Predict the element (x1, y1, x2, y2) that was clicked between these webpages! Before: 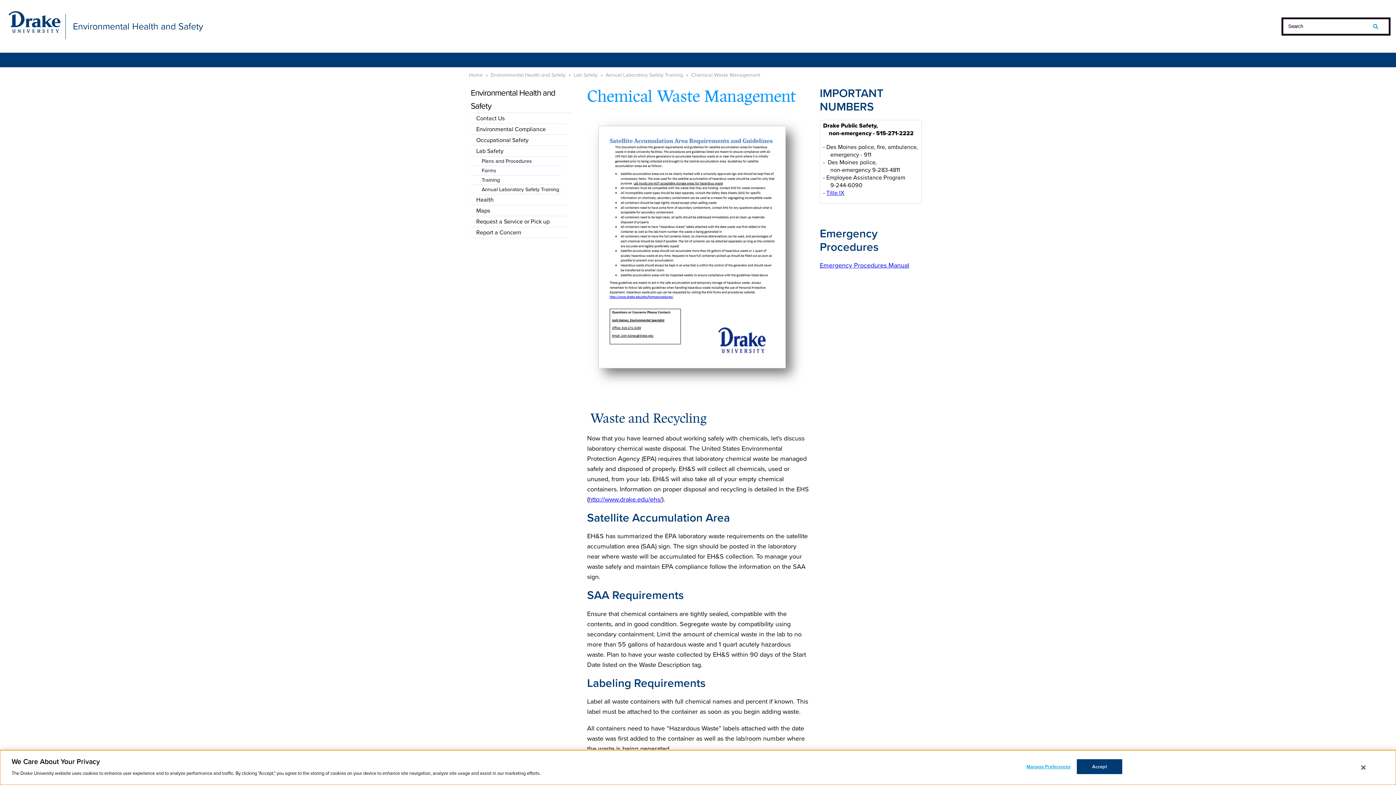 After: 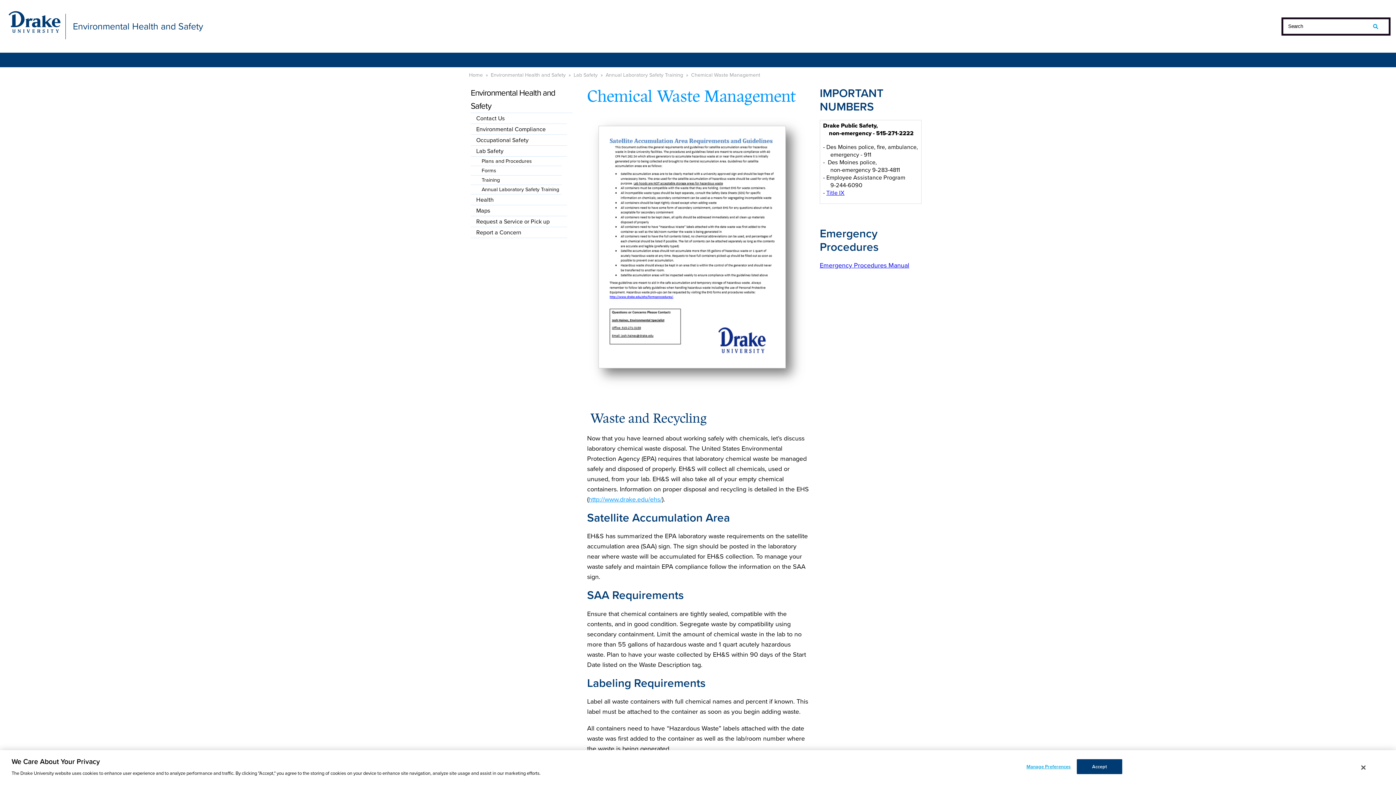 Action: label: http://www.drake.edu/ehs/ bbox: (588, 494, 662, 504)